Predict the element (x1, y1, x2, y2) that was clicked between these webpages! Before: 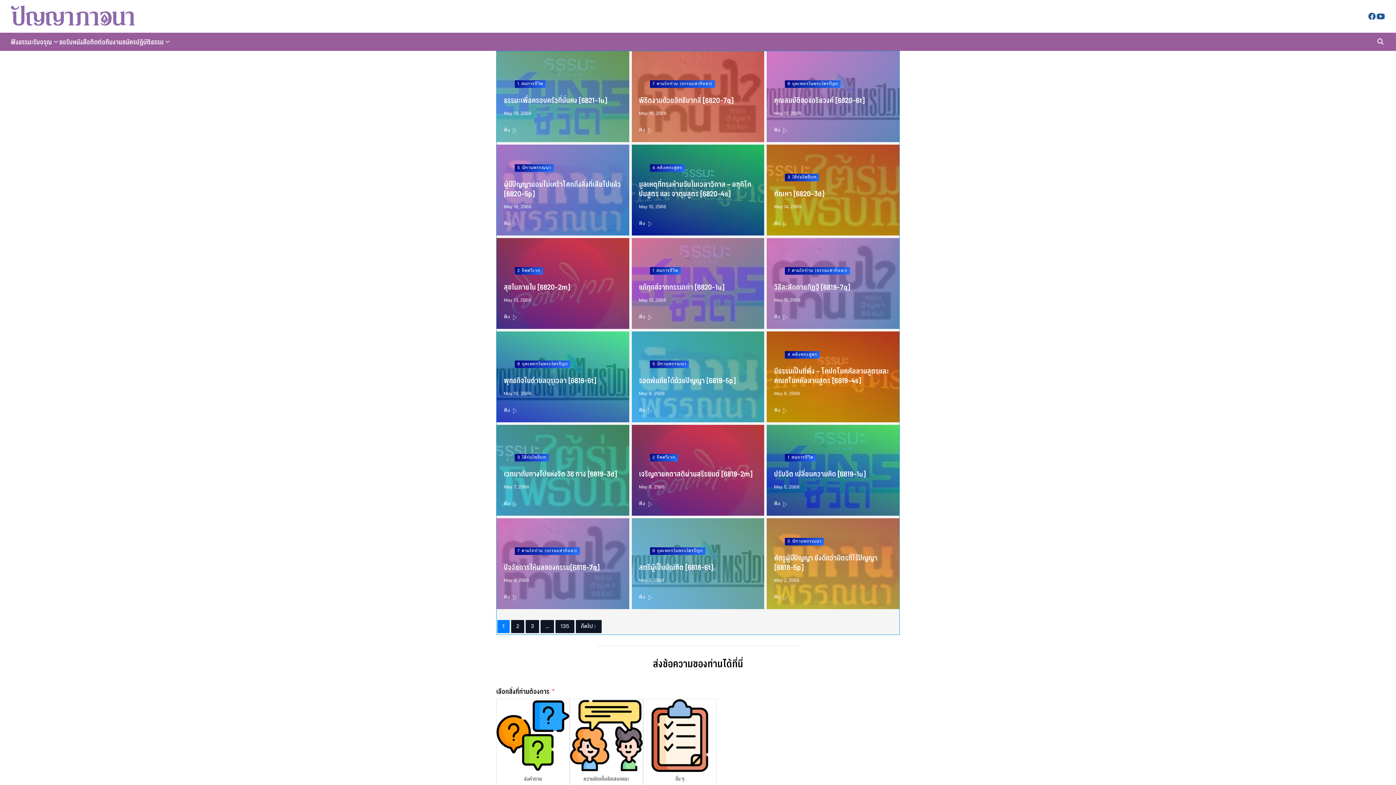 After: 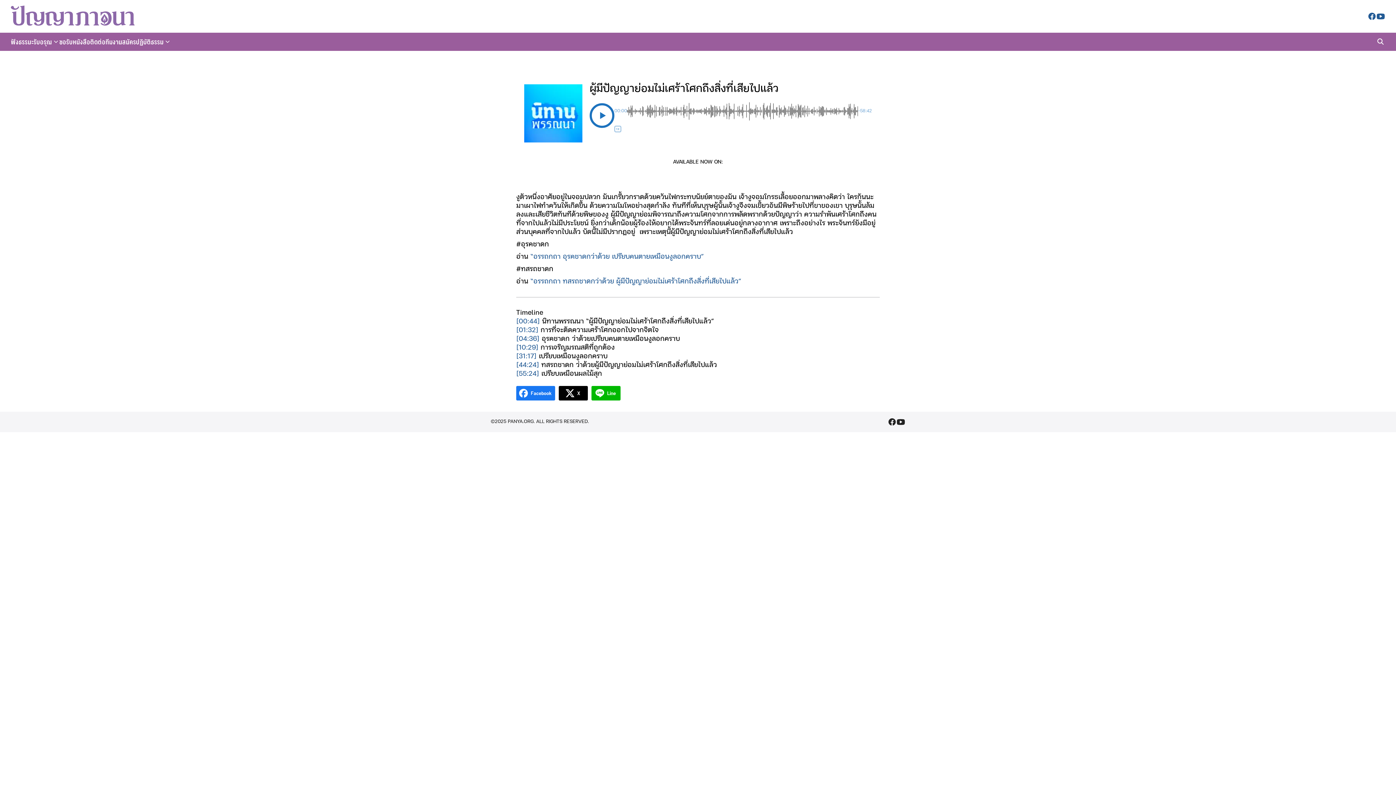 Action: bbox: (496, 144, 629, 235)